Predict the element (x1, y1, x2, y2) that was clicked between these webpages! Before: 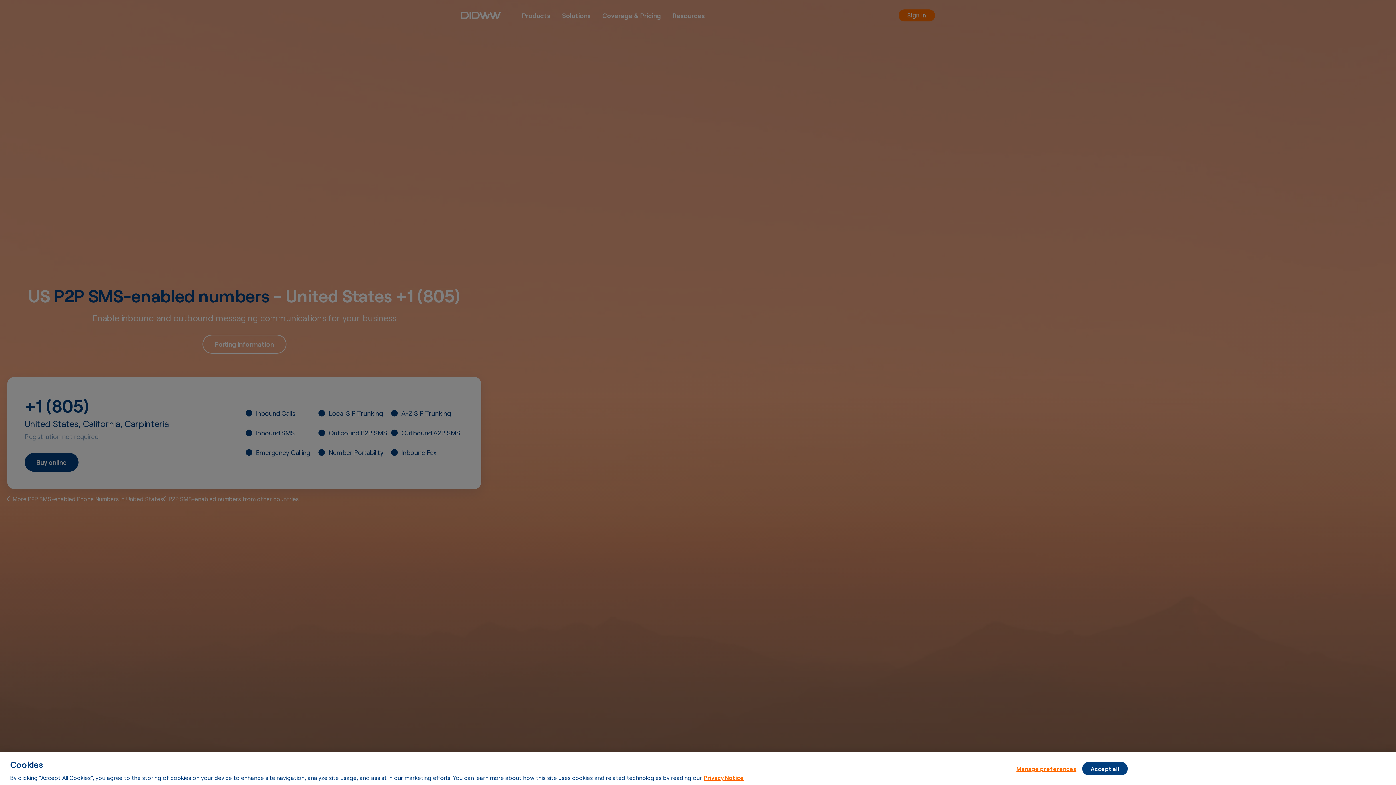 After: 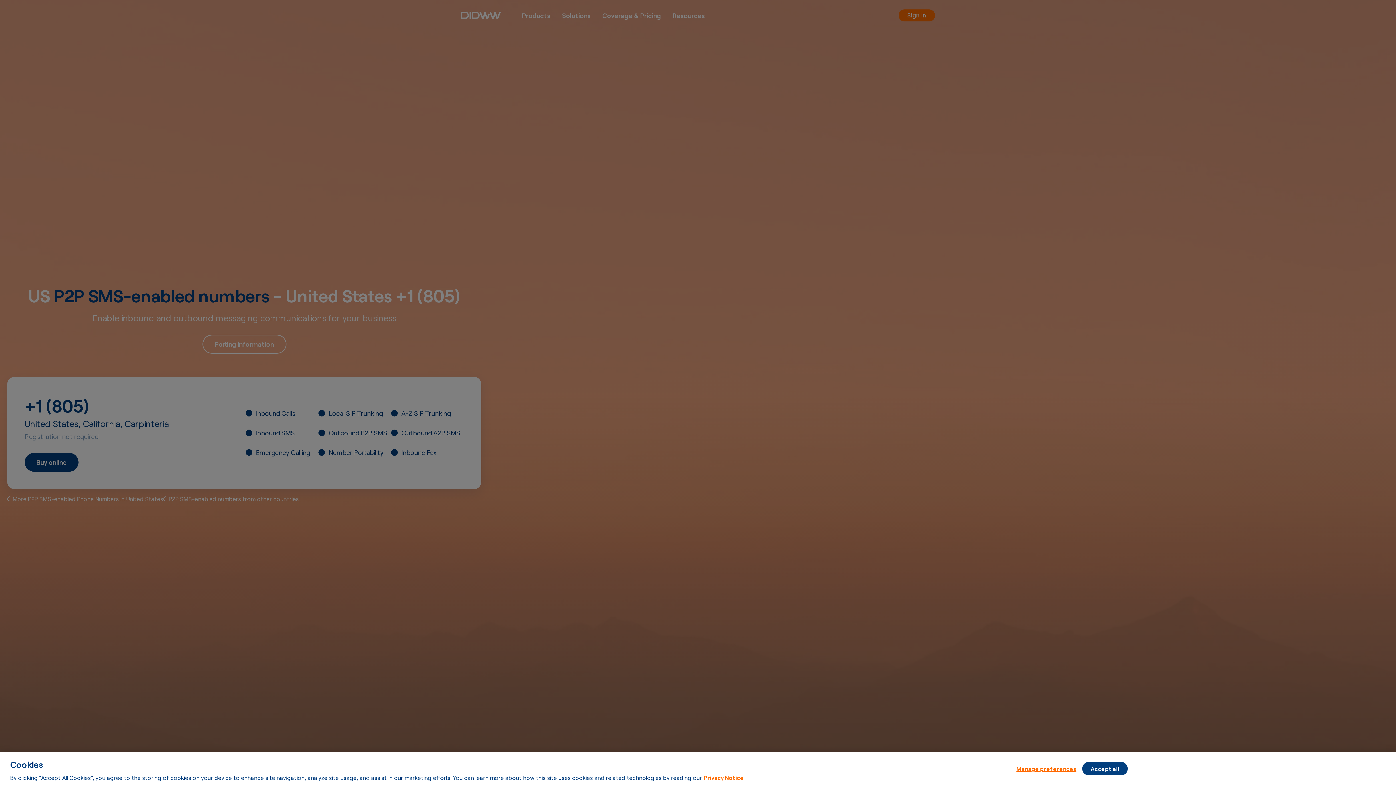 Action: bbox: (704, 773, 744, 781) label: More information about your privacy, opens in a new tab